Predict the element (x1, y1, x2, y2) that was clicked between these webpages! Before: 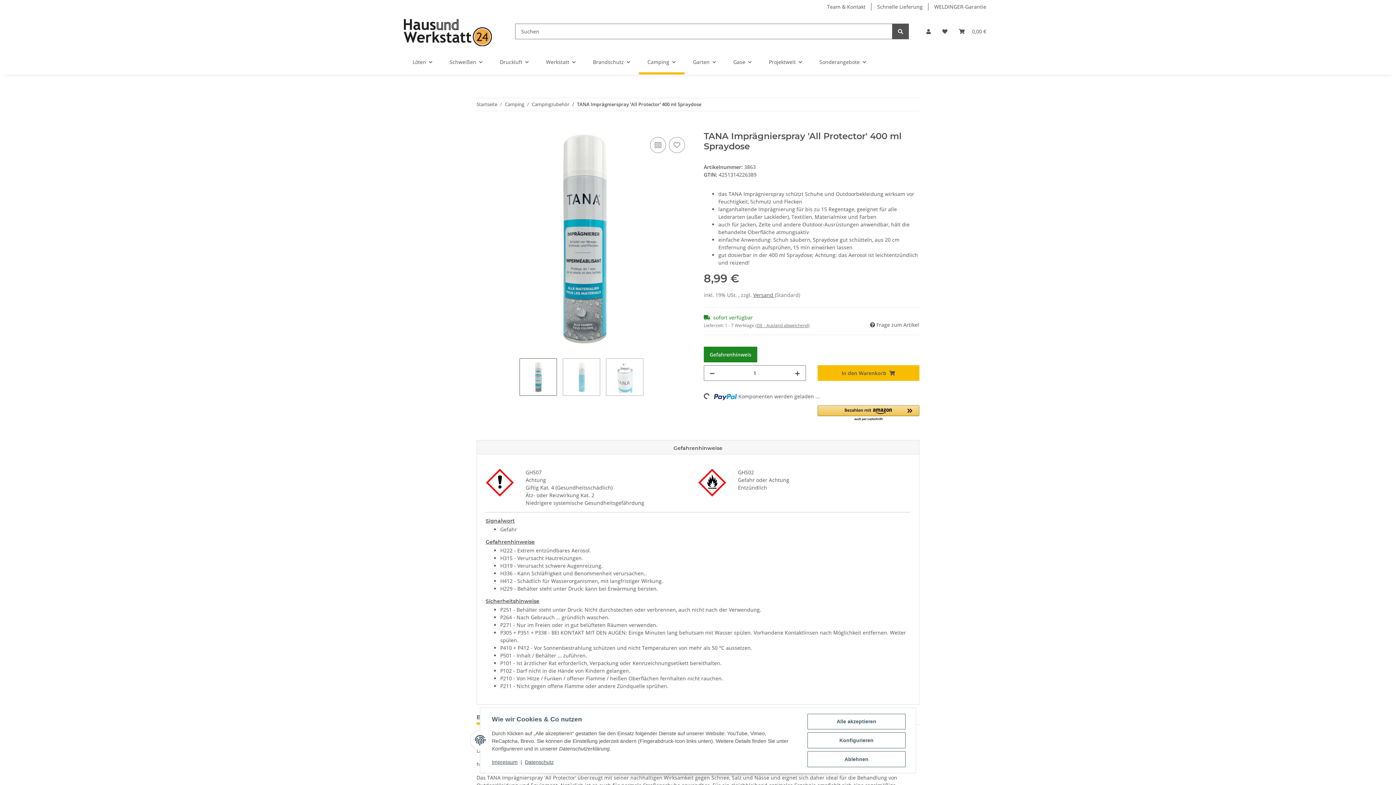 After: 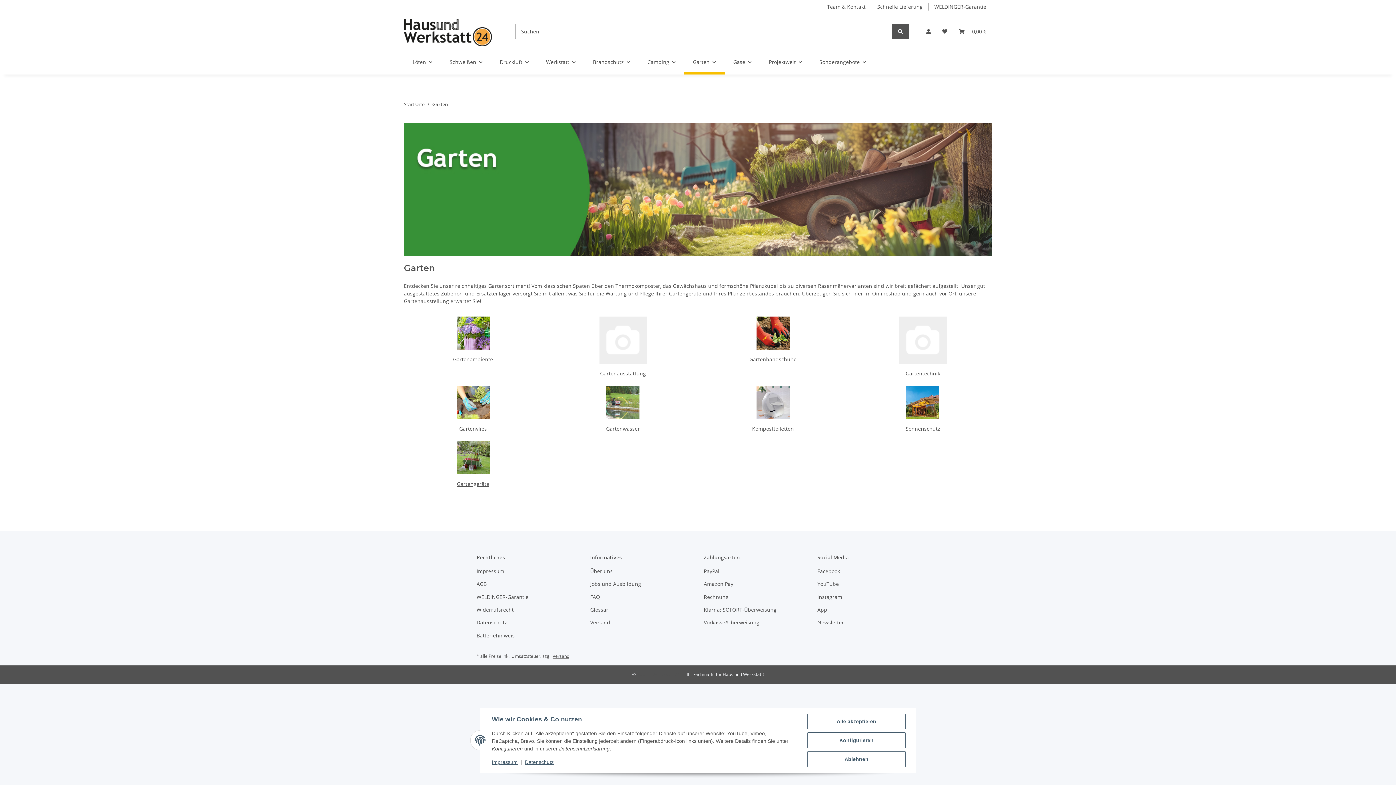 Action: label: Garten bbox: (684, 49, 724, 74)